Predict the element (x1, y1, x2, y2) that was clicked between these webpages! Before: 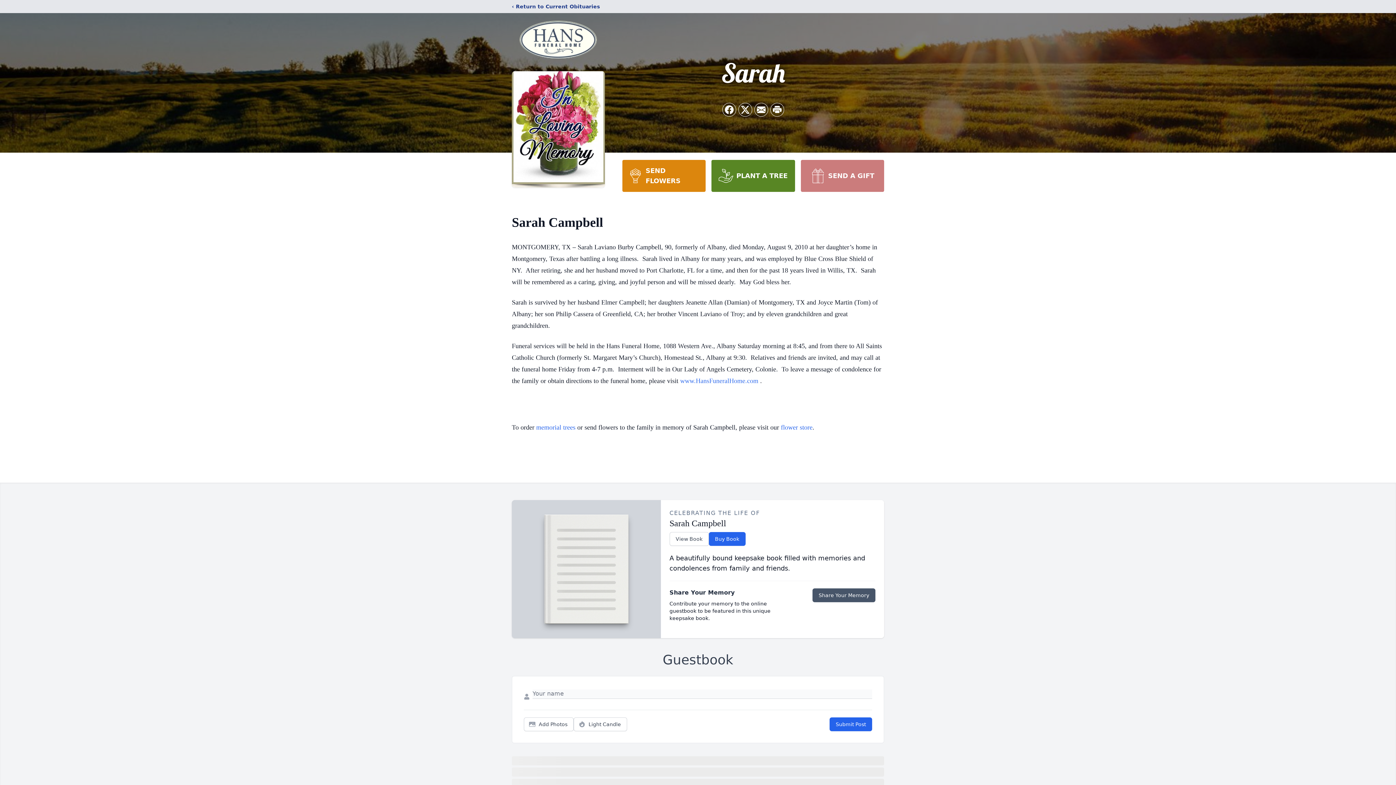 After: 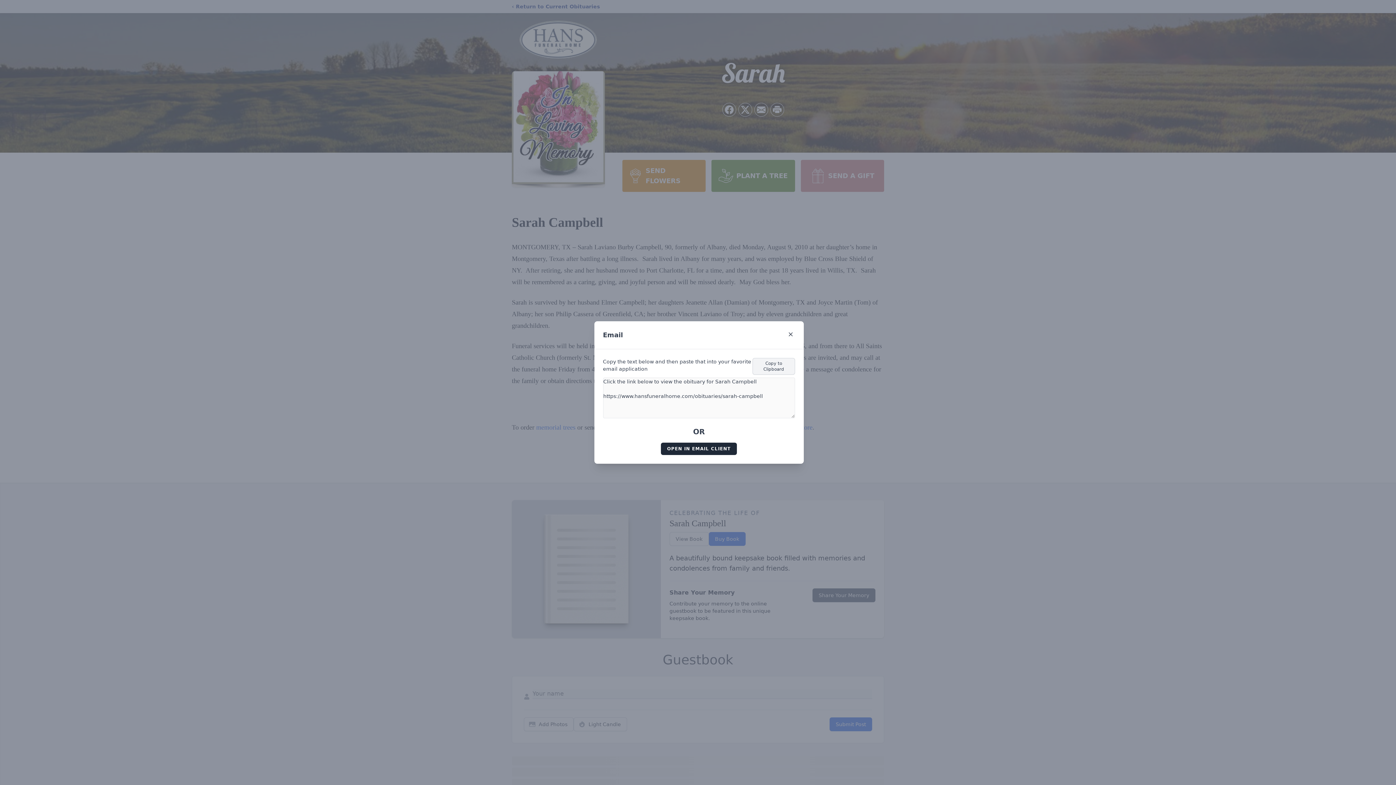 Action: bbox: (754, 103, 768, 116) label: Share via Email